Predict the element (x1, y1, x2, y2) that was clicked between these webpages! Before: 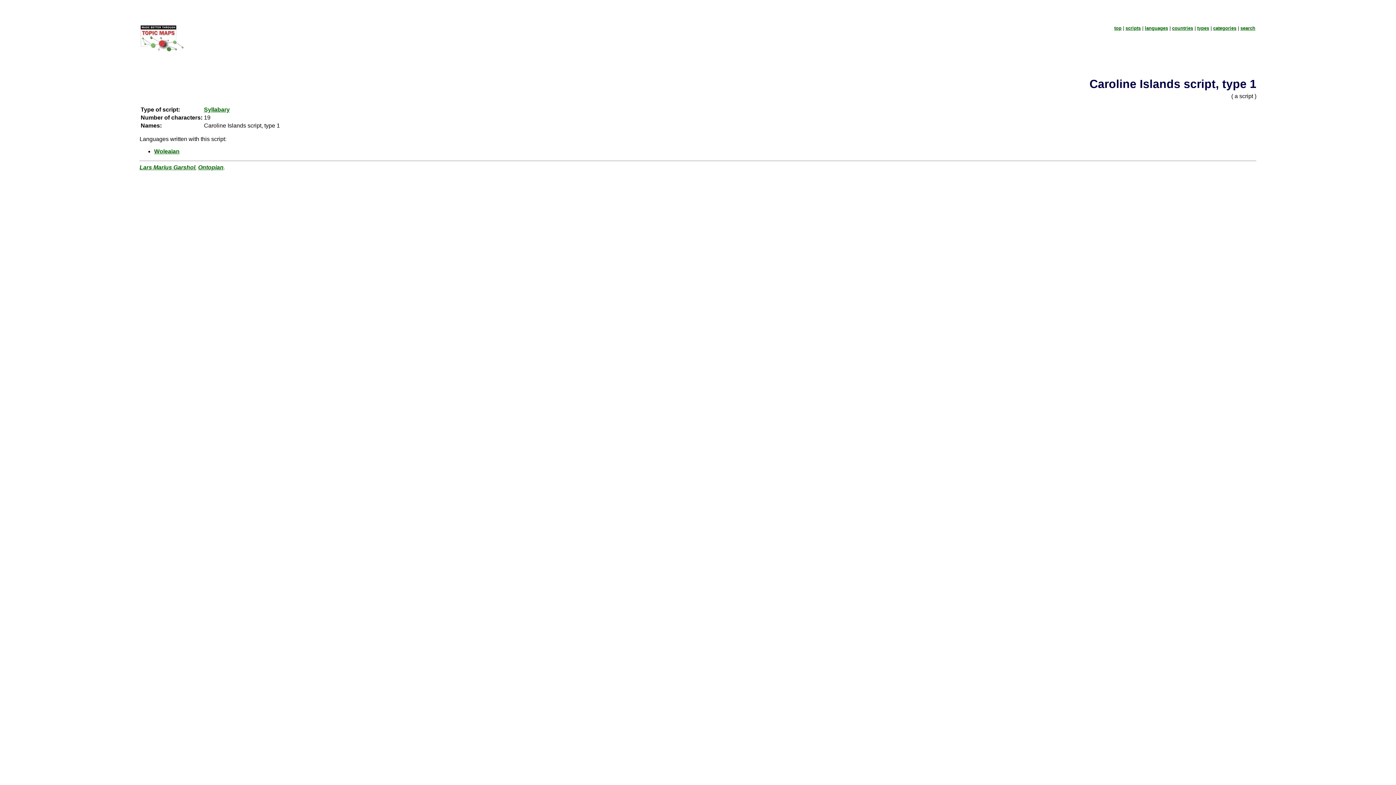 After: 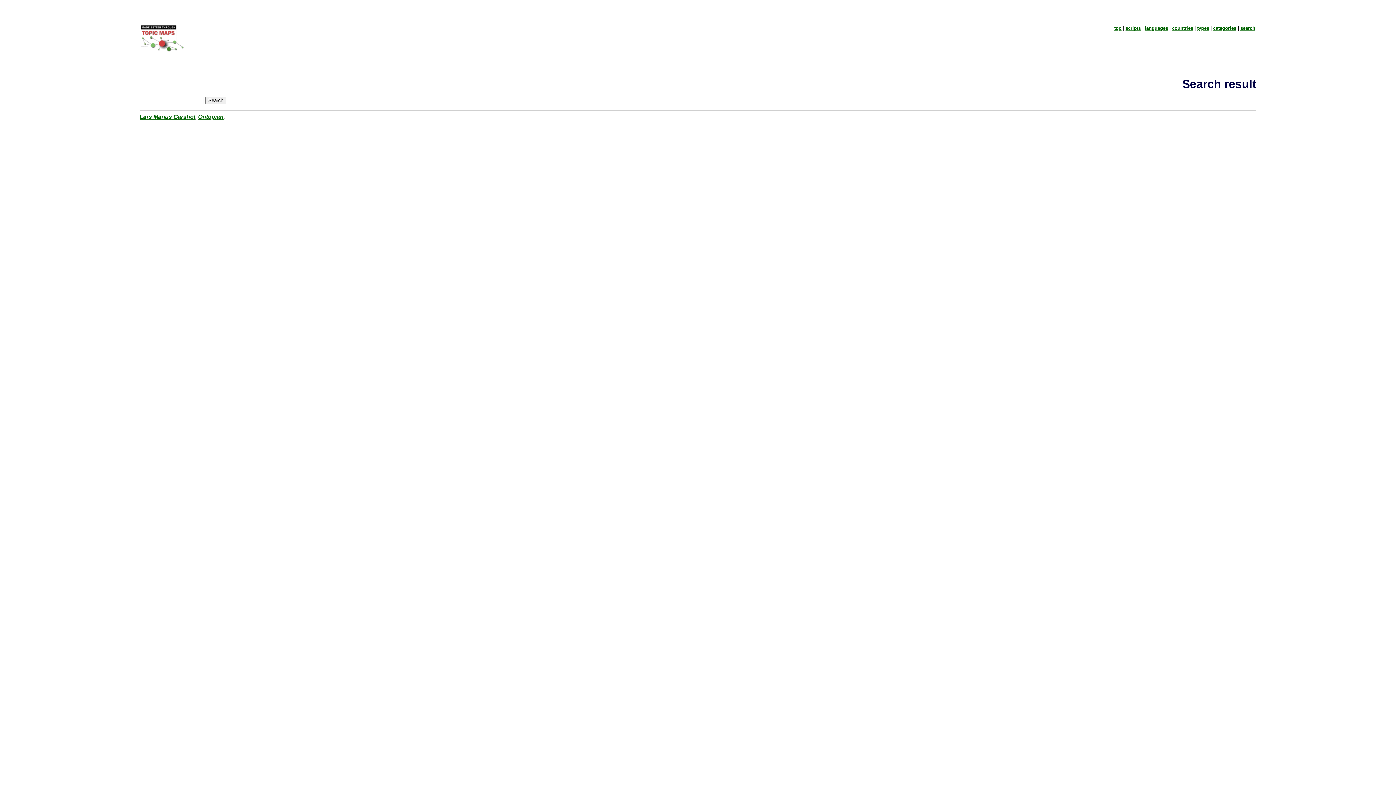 Action: label: search bbox: (1240, 25, 1255, 30)